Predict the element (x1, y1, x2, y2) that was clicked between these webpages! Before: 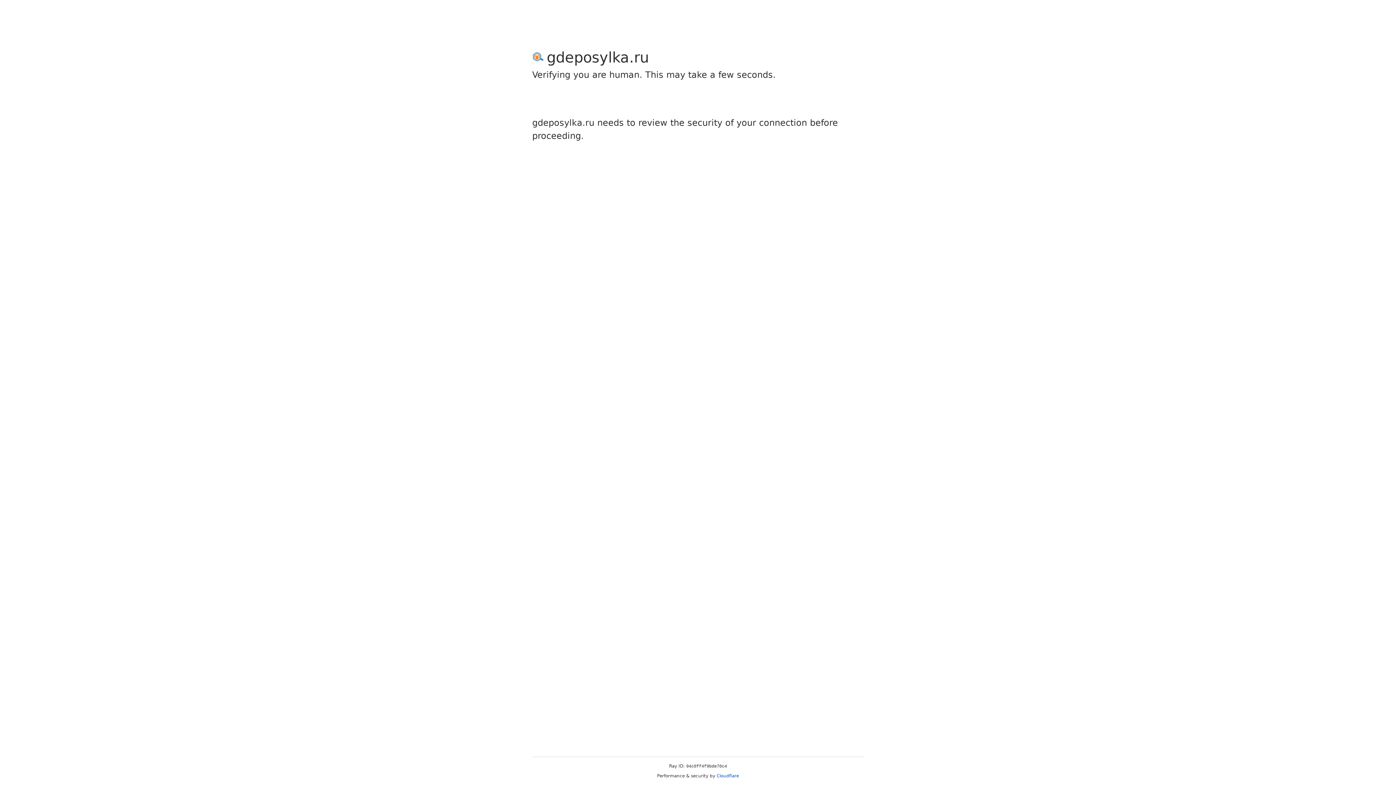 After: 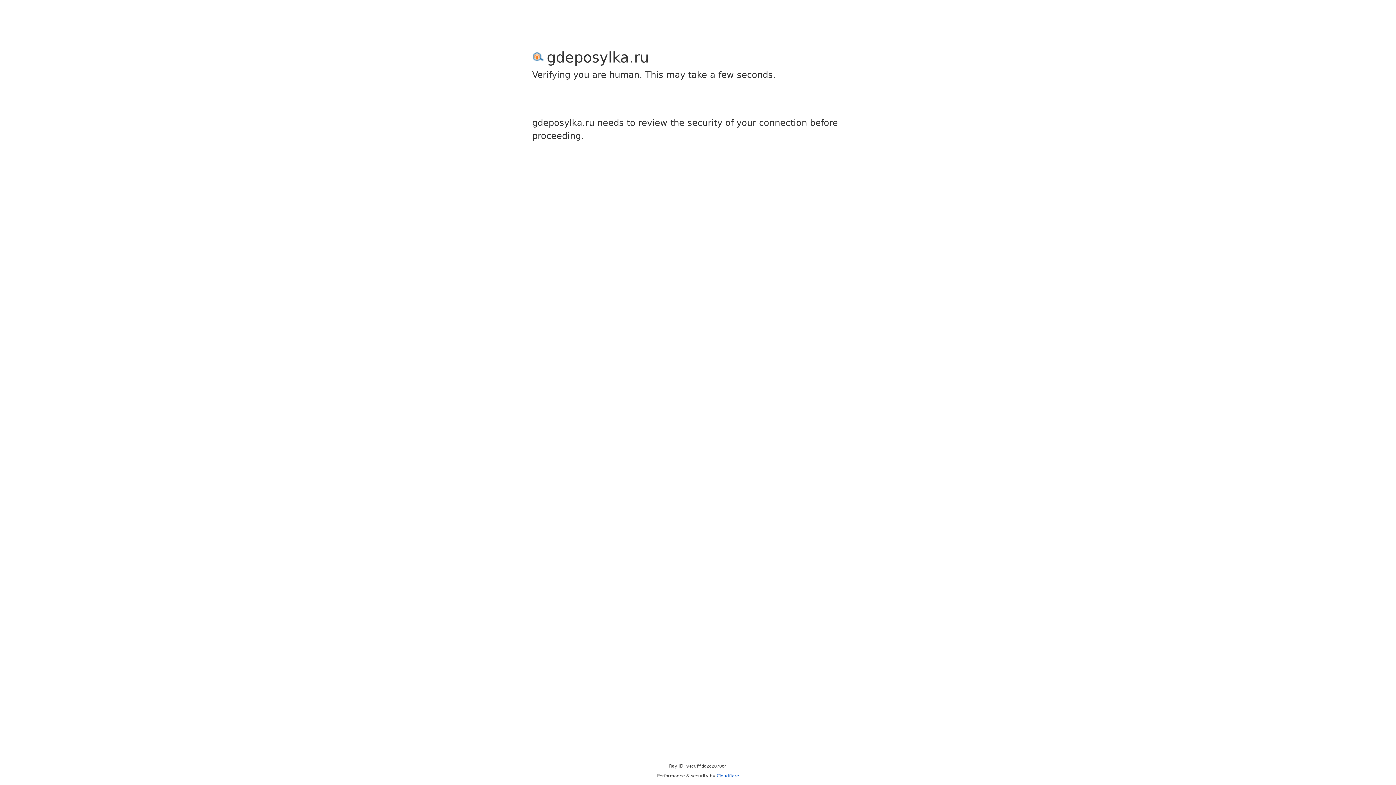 Action: bbox: (716, 773, 739, 778) label: Cloudflare